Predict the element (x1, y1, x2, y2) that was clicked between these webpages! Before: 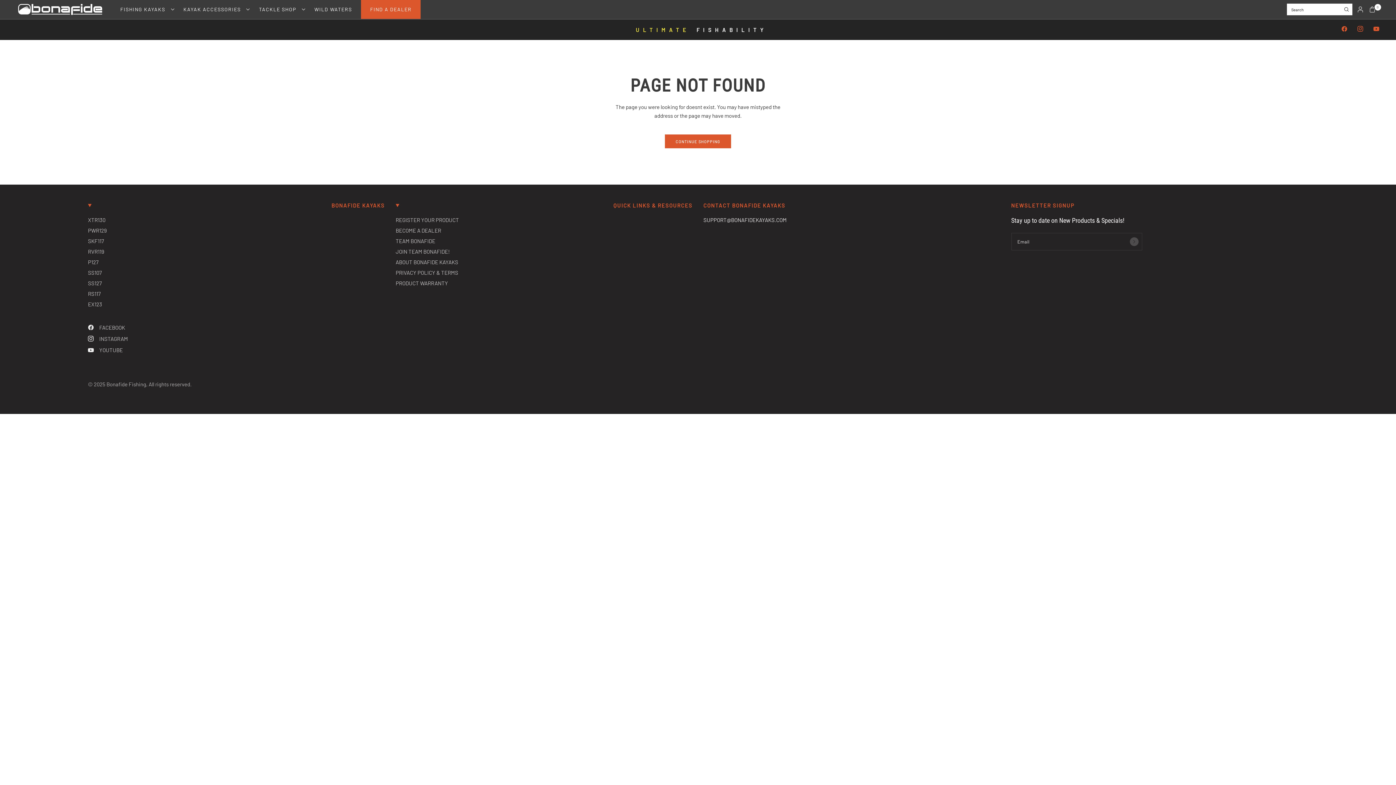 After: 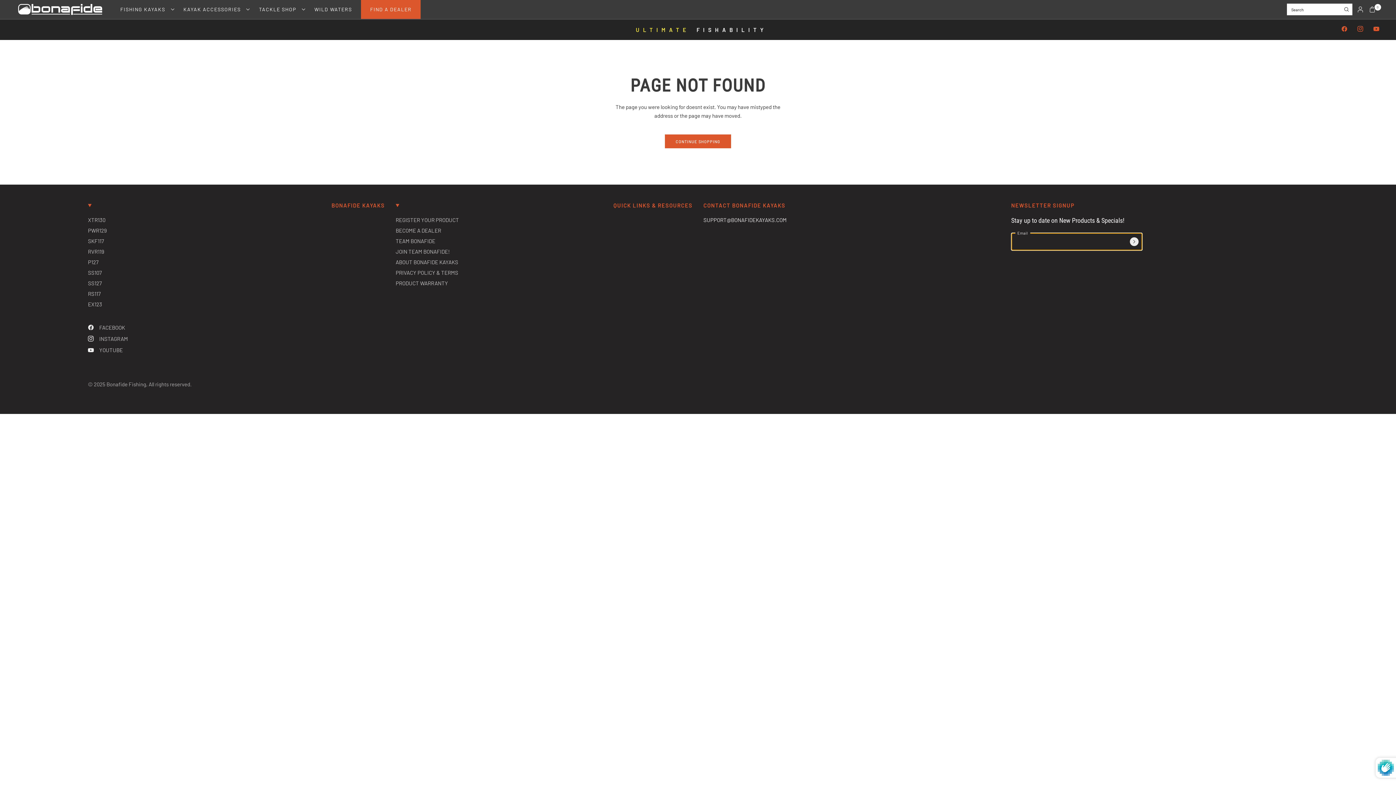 Action: bbox: (1130, 237, 1138, 246) label: Enter your email